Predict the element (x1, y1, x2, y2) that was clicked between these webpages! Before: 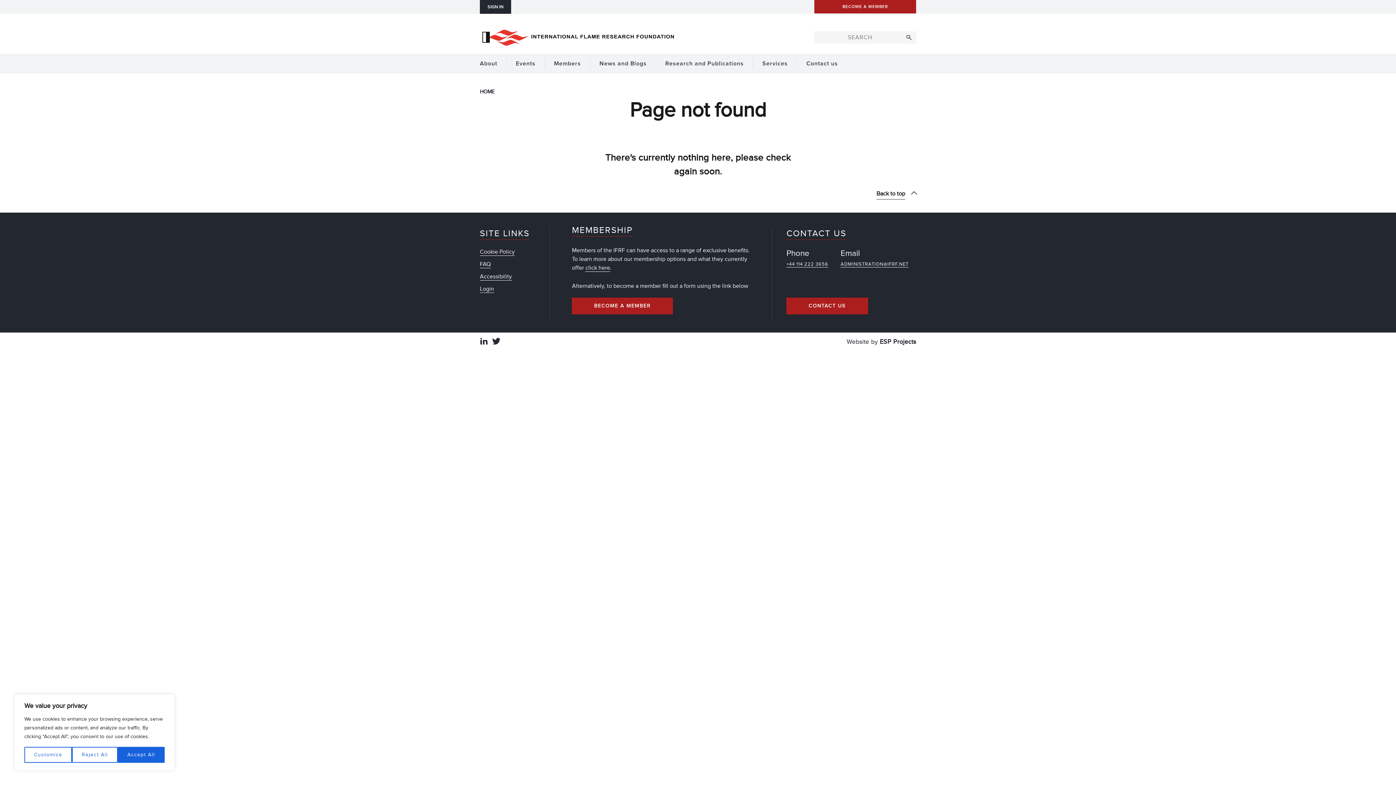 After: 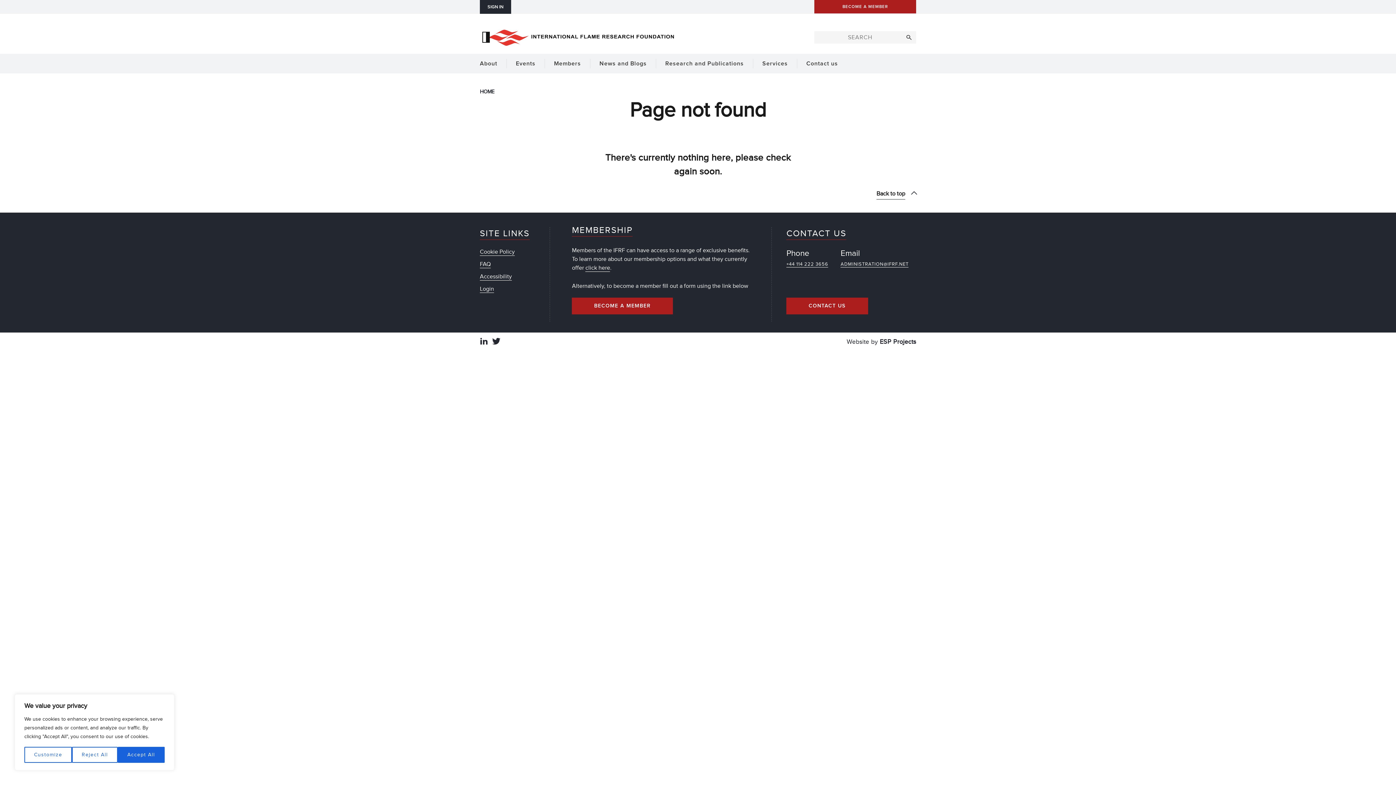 Action: bbox: (786, 261, 828, 267) label: +44 114 222 3656